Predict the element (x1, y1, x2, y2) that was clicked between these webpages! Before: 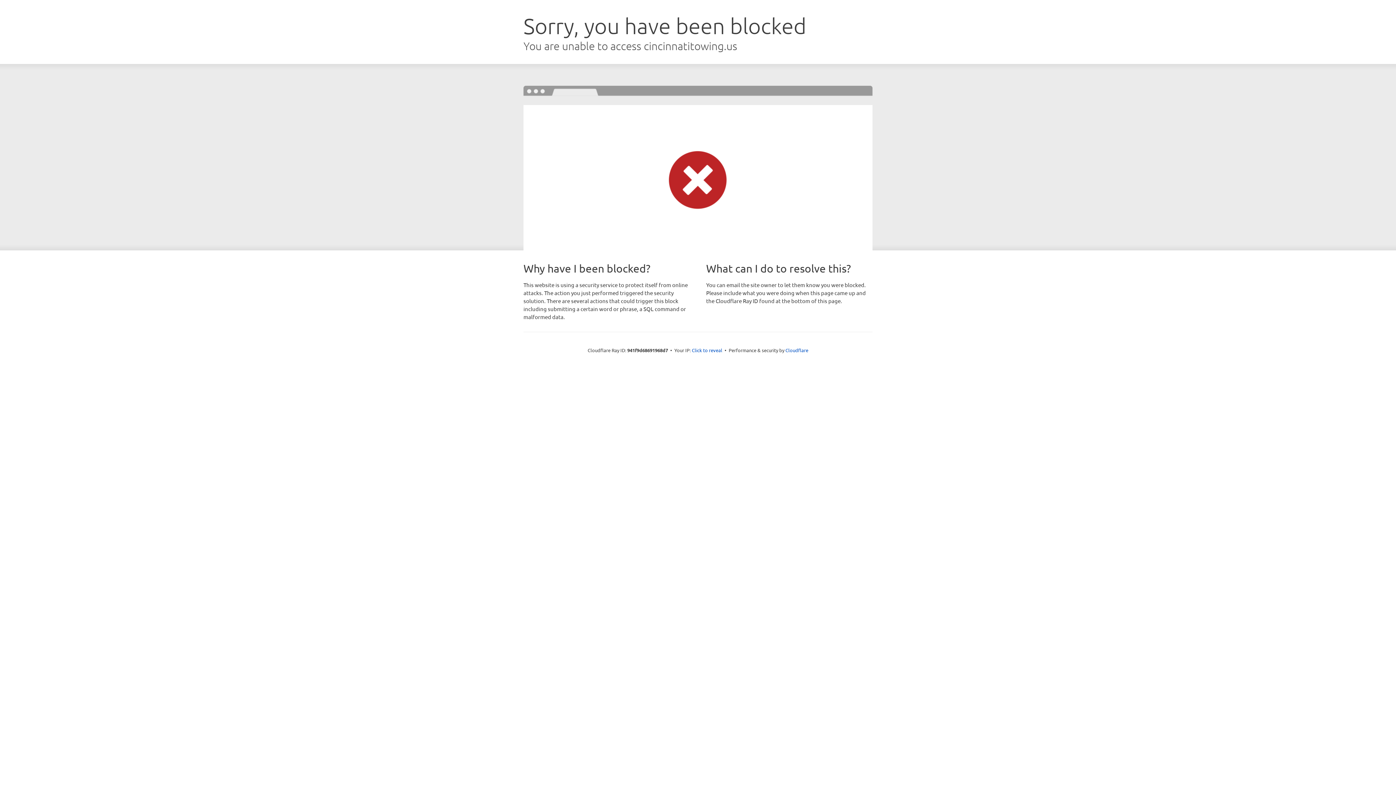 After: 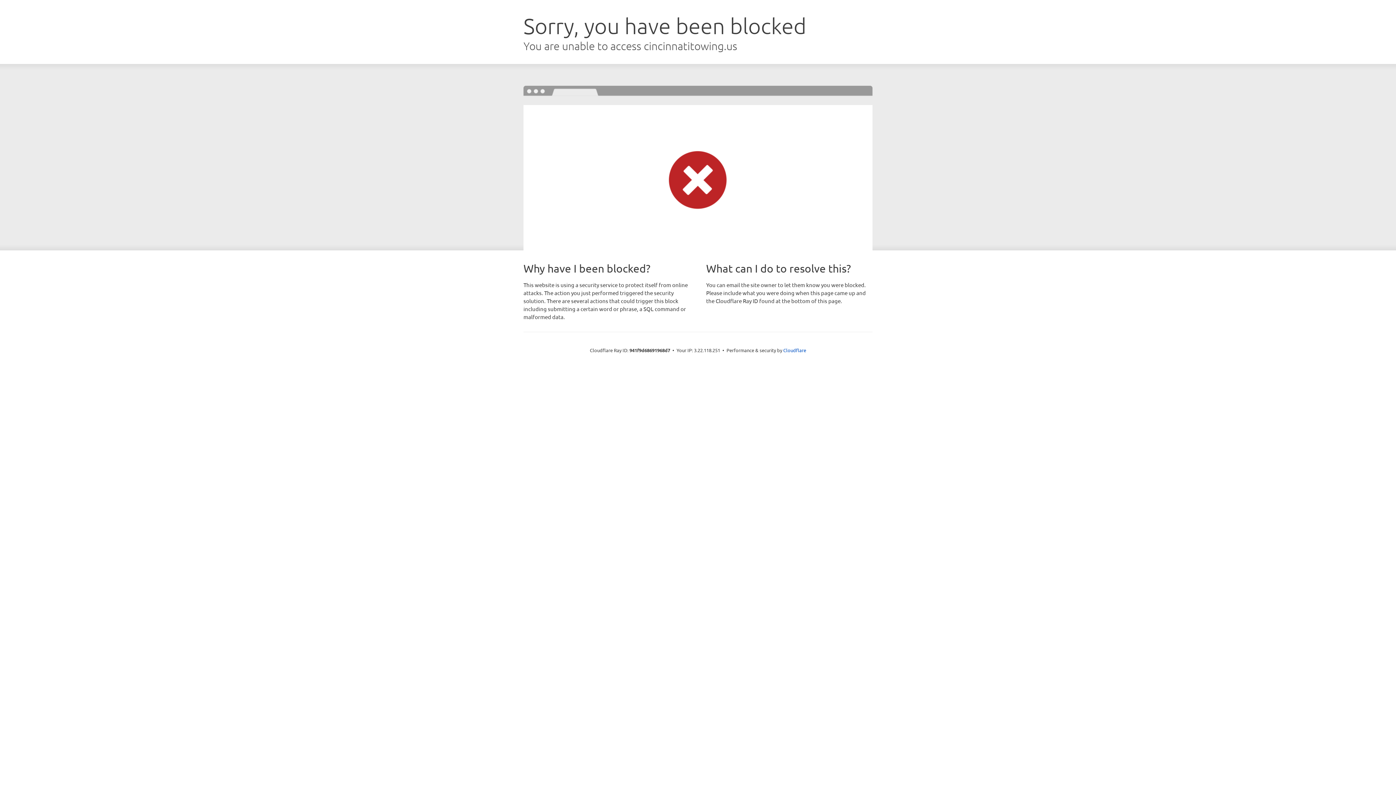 Action: bbox: (692, 346, 722, 353) label: Click to reveal